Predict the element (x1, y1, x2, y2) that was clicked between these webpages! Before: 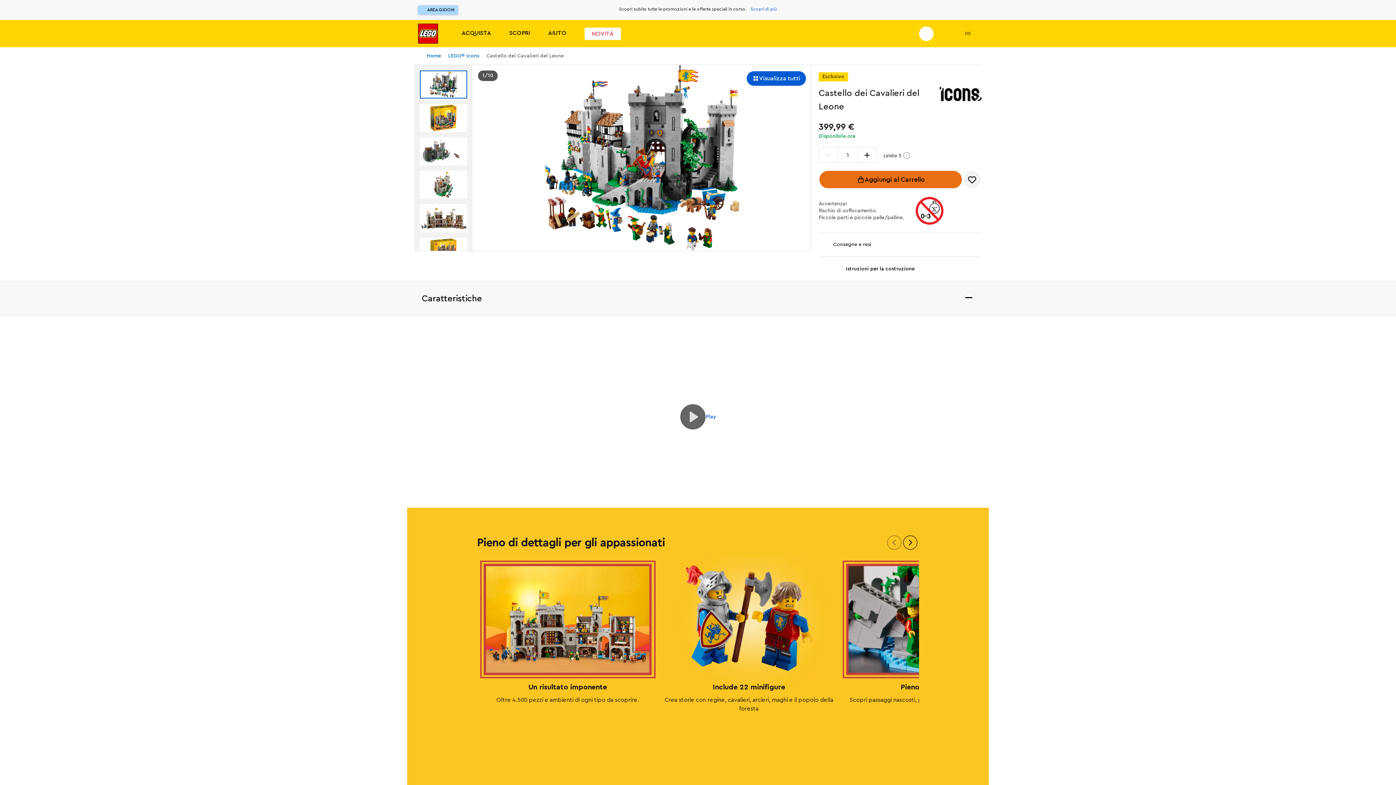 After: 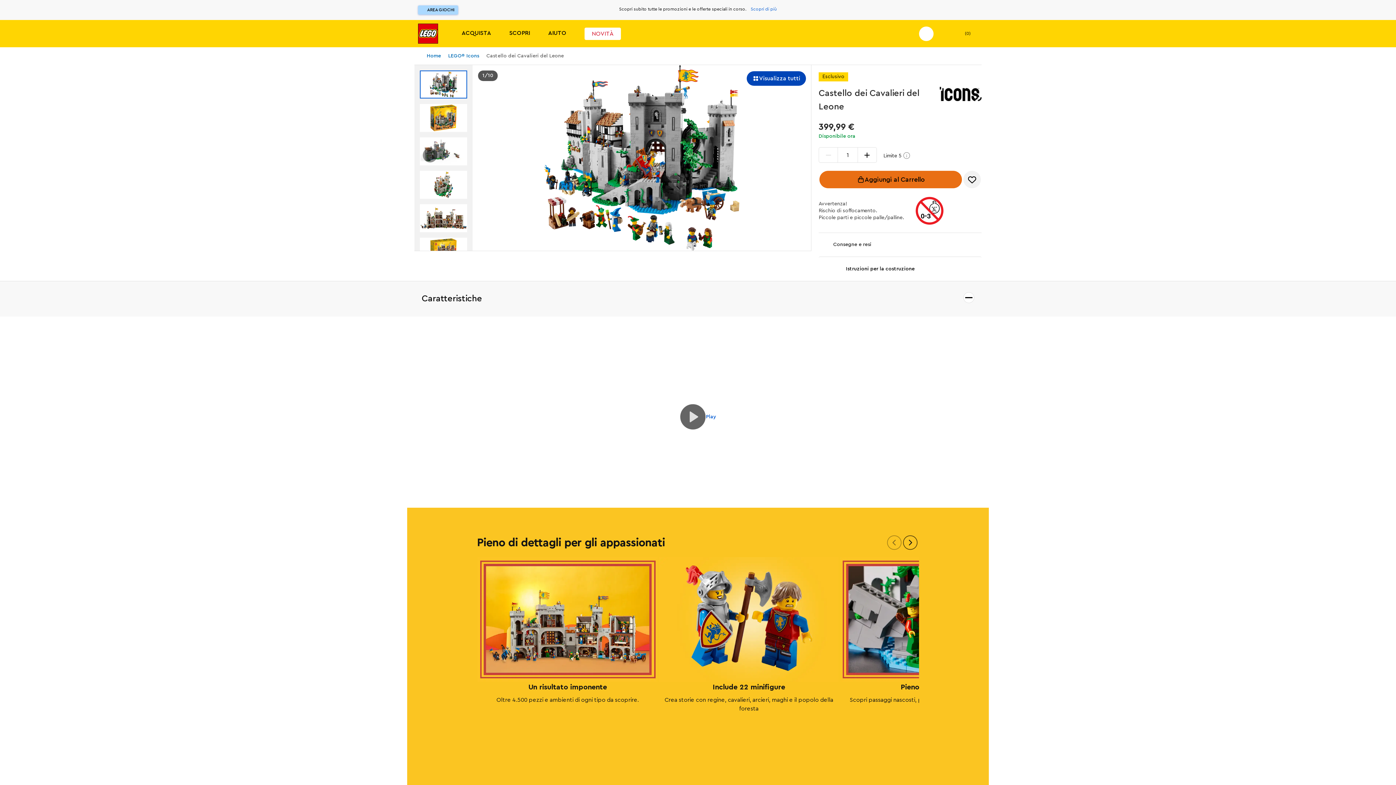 Action: bbox: (746, 70, 806, 86) label: Visualizza tutti